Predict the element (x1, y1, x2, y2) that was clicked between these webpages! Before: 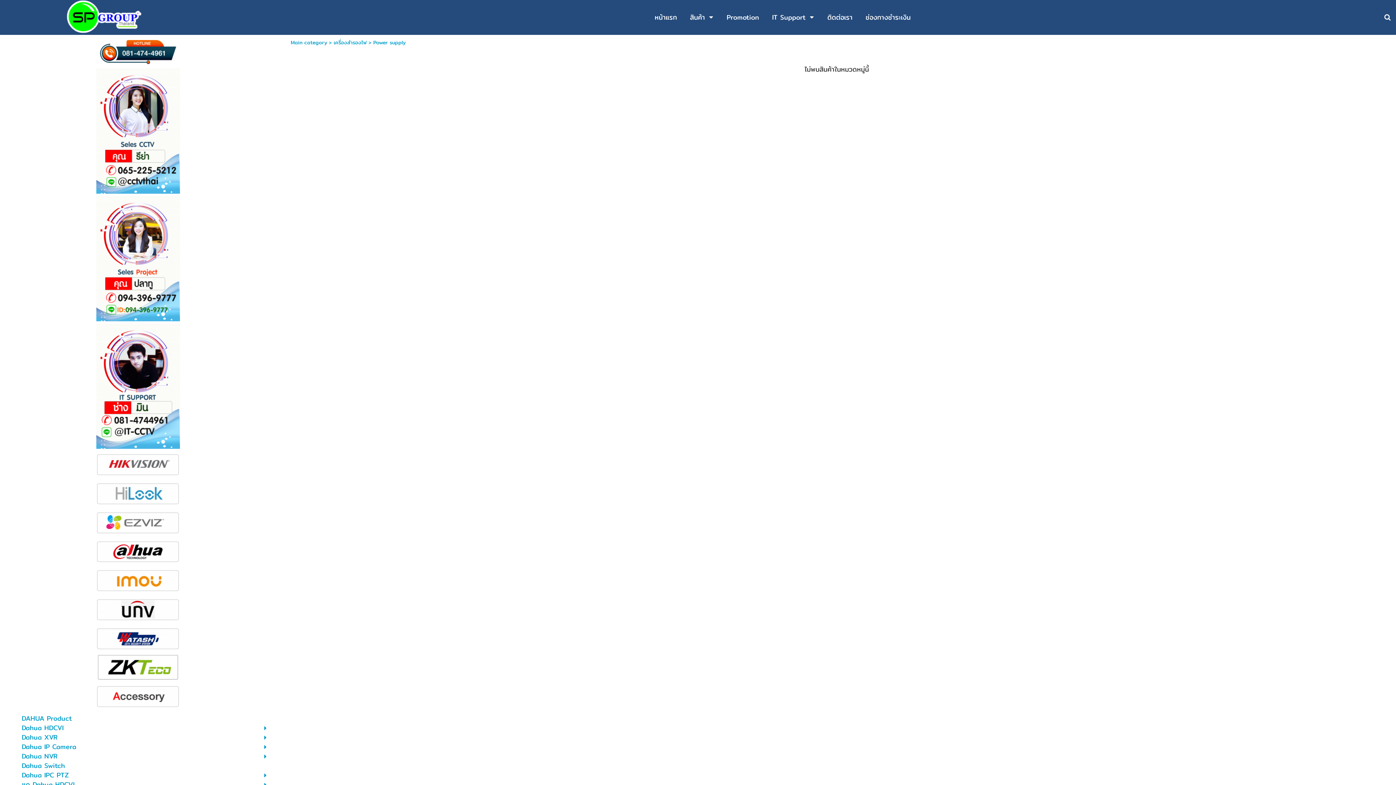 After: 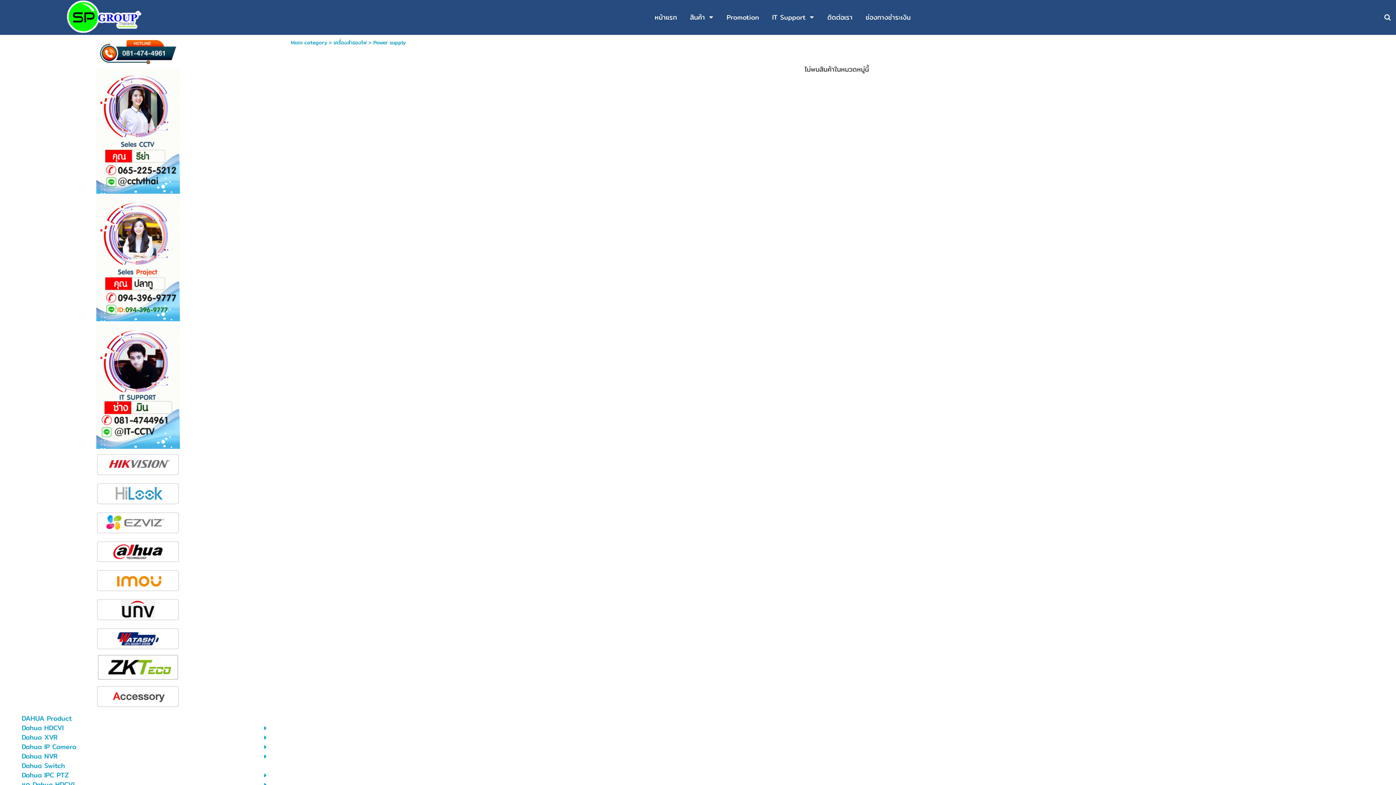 Action: label: Power supply bbox: (373, 38, 405, 46)